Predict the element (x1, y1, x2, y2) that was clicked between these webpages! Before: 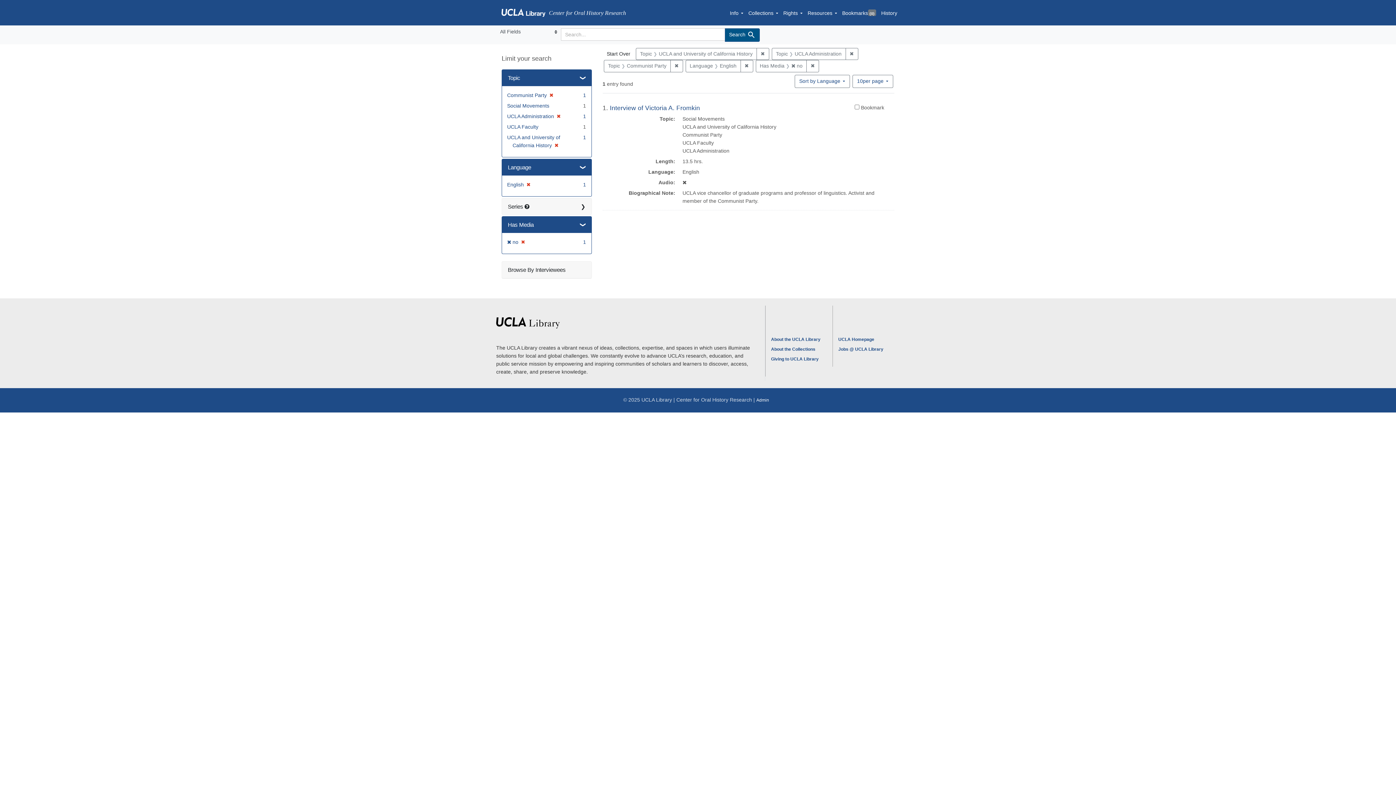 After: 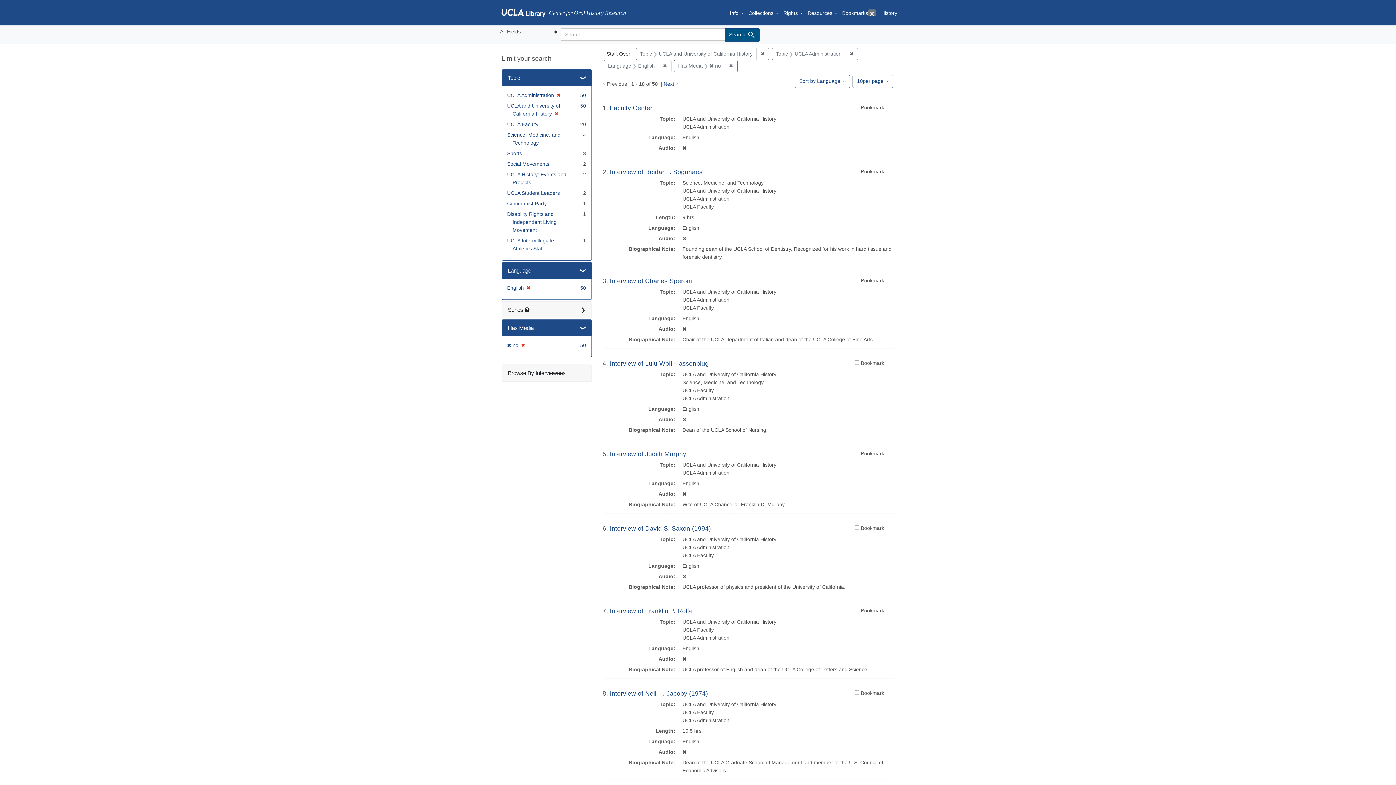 Action: label: ✖
Remove constraint Topic: Communist Party bbox: (670, 60, 683, 72)